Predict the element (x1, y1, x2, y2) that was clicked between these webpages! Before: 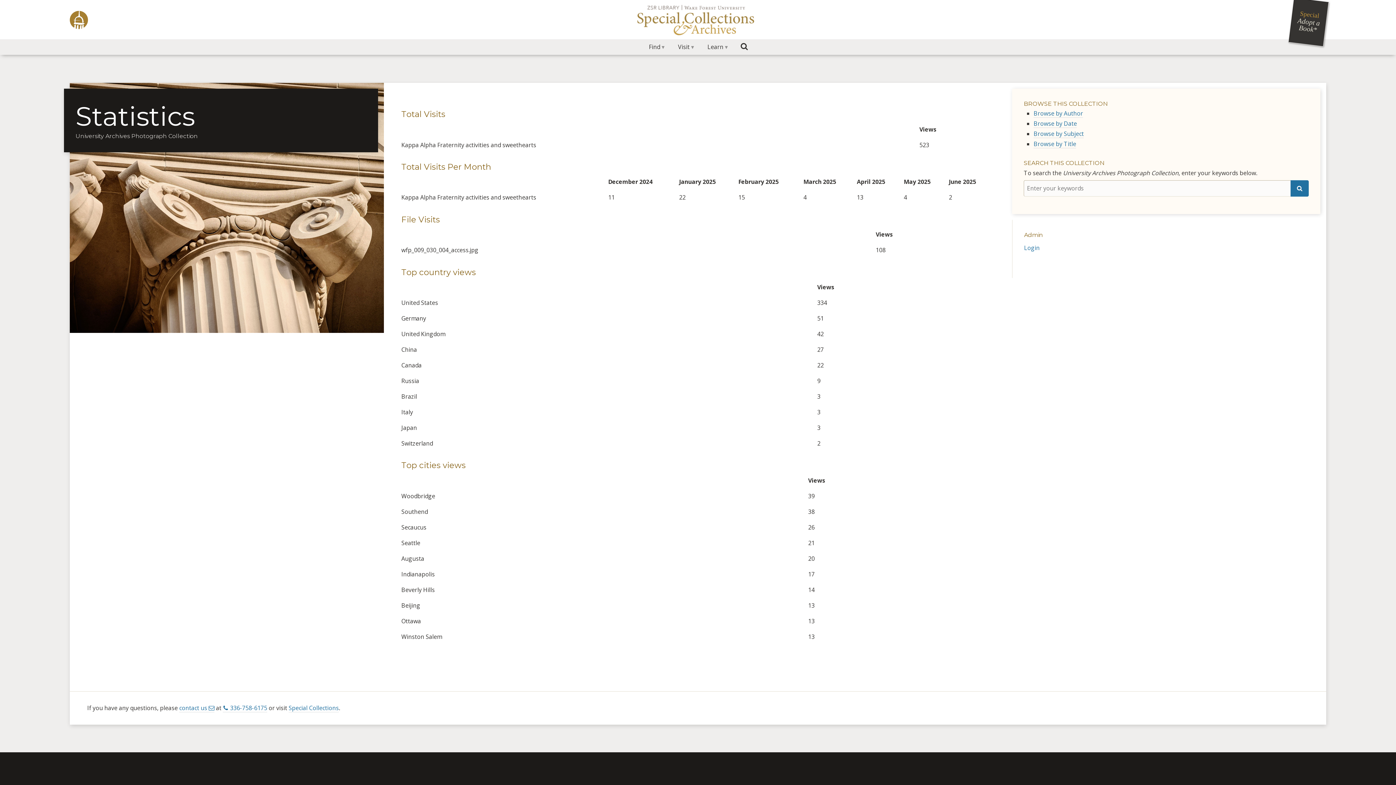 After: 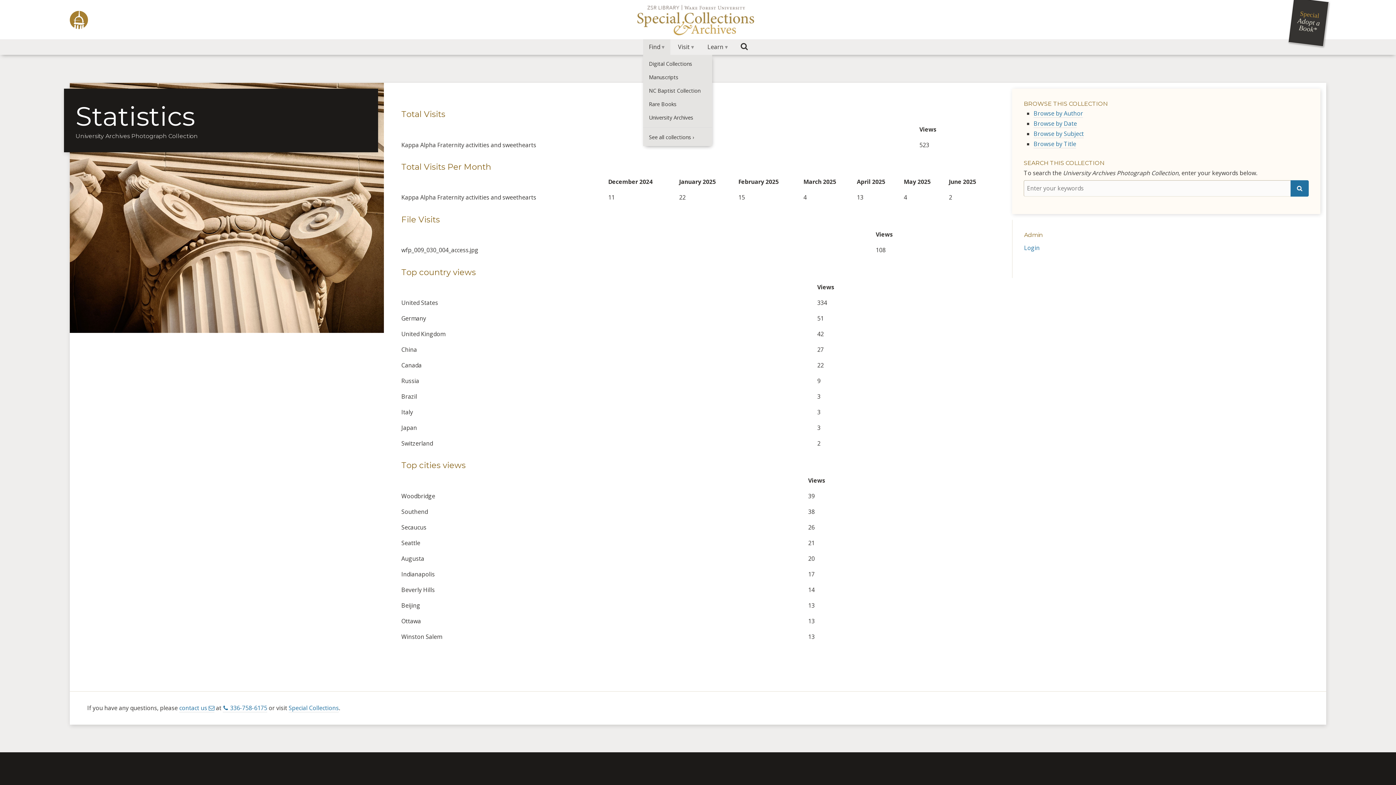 Action: bbox: (643, 39, 670, 54) label: Find